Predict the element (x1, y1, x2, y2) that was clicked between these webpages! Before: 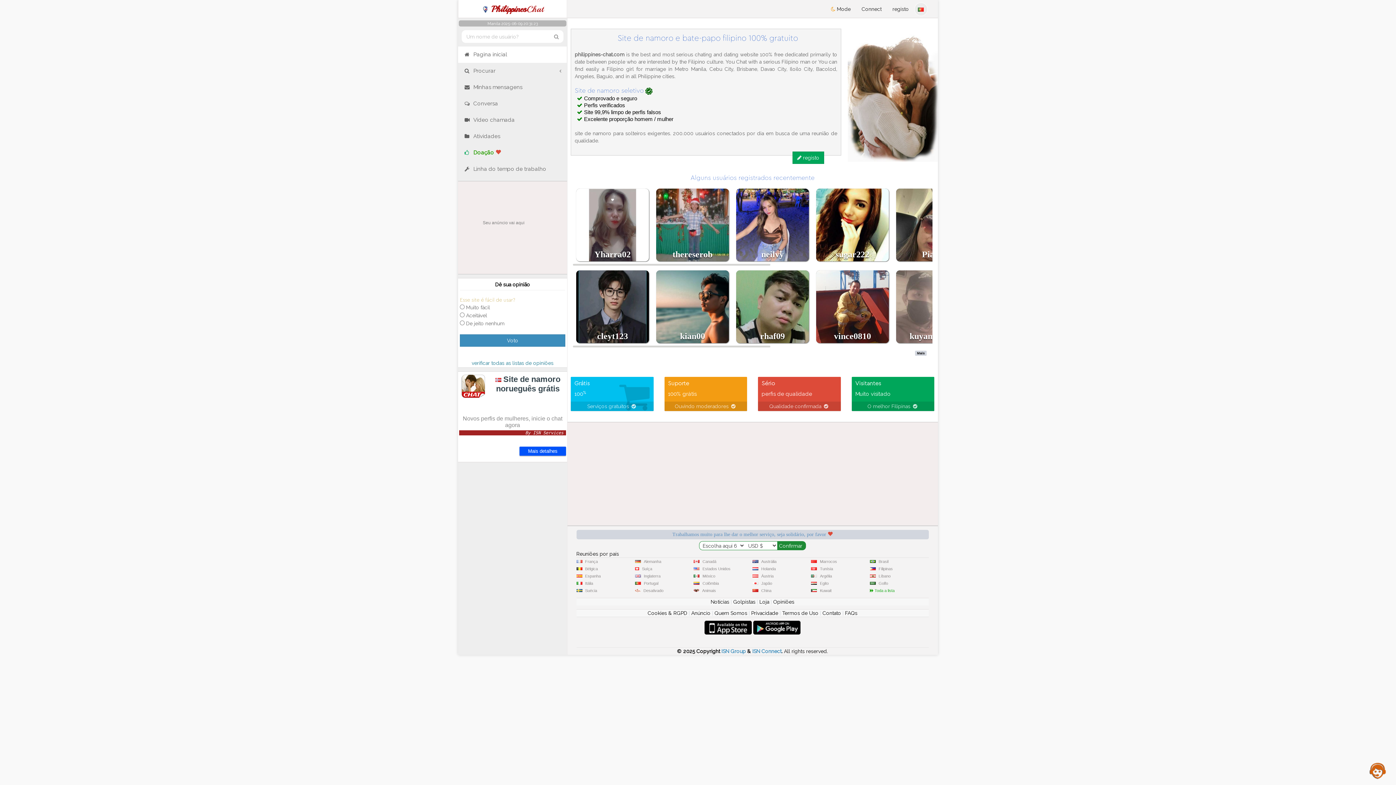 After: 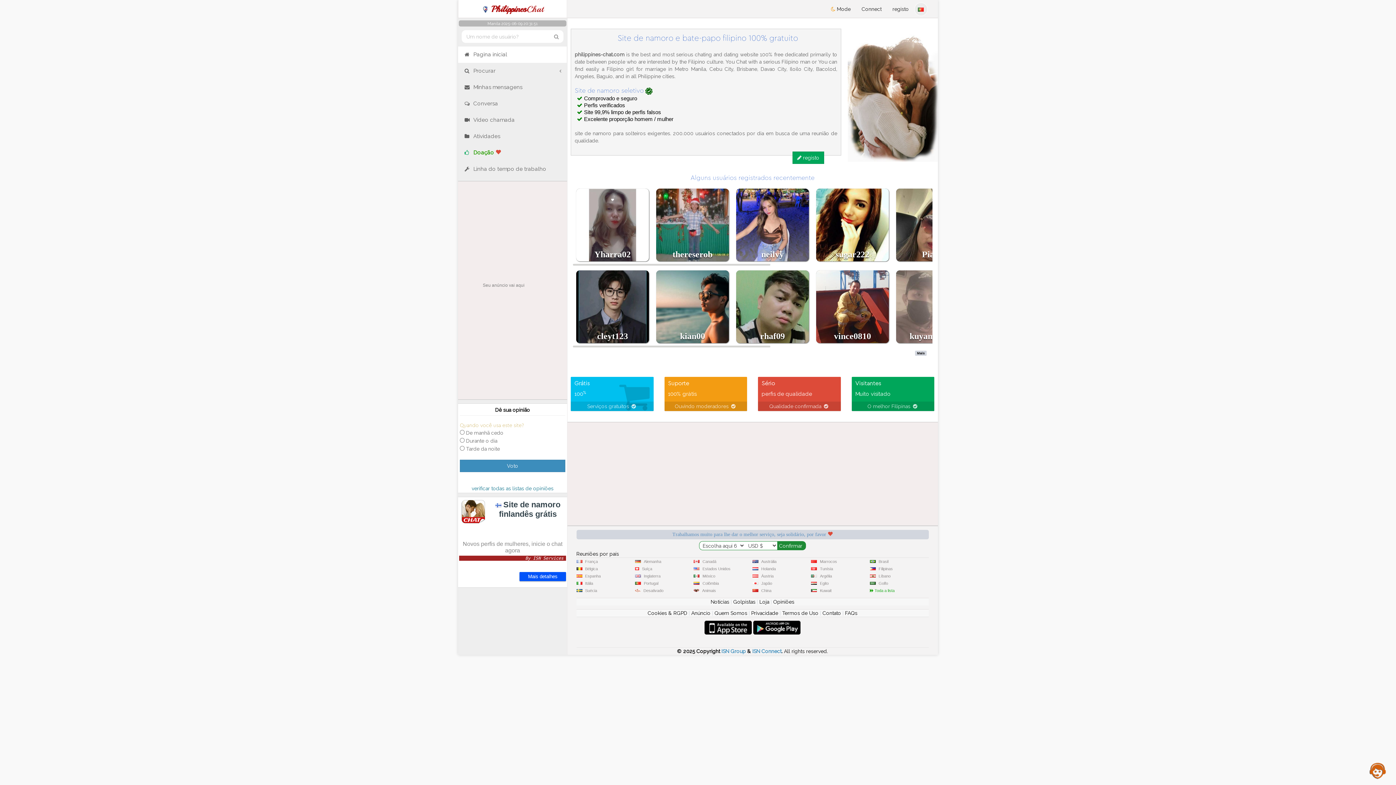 Action: label:  Pagina inicial bbox: (458, 46, 566, 62)